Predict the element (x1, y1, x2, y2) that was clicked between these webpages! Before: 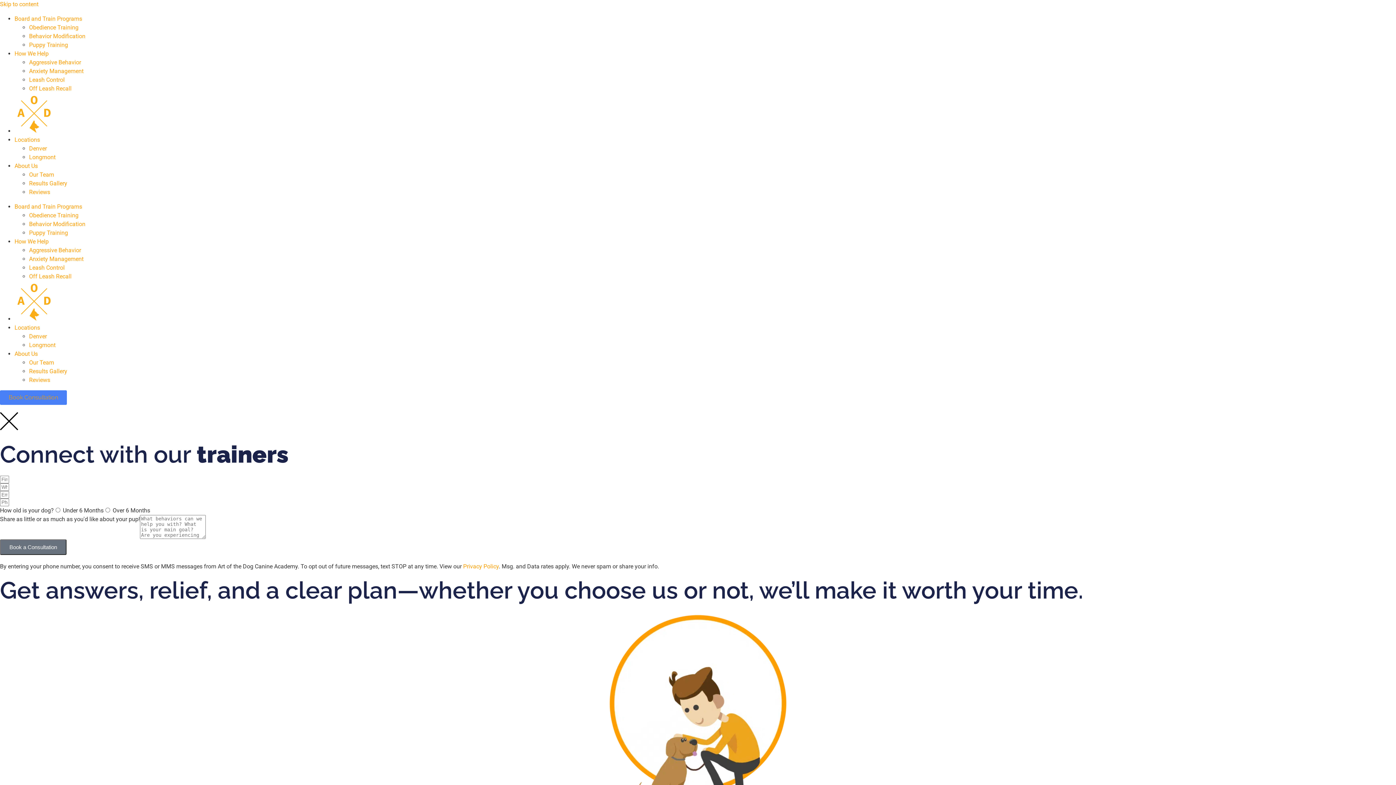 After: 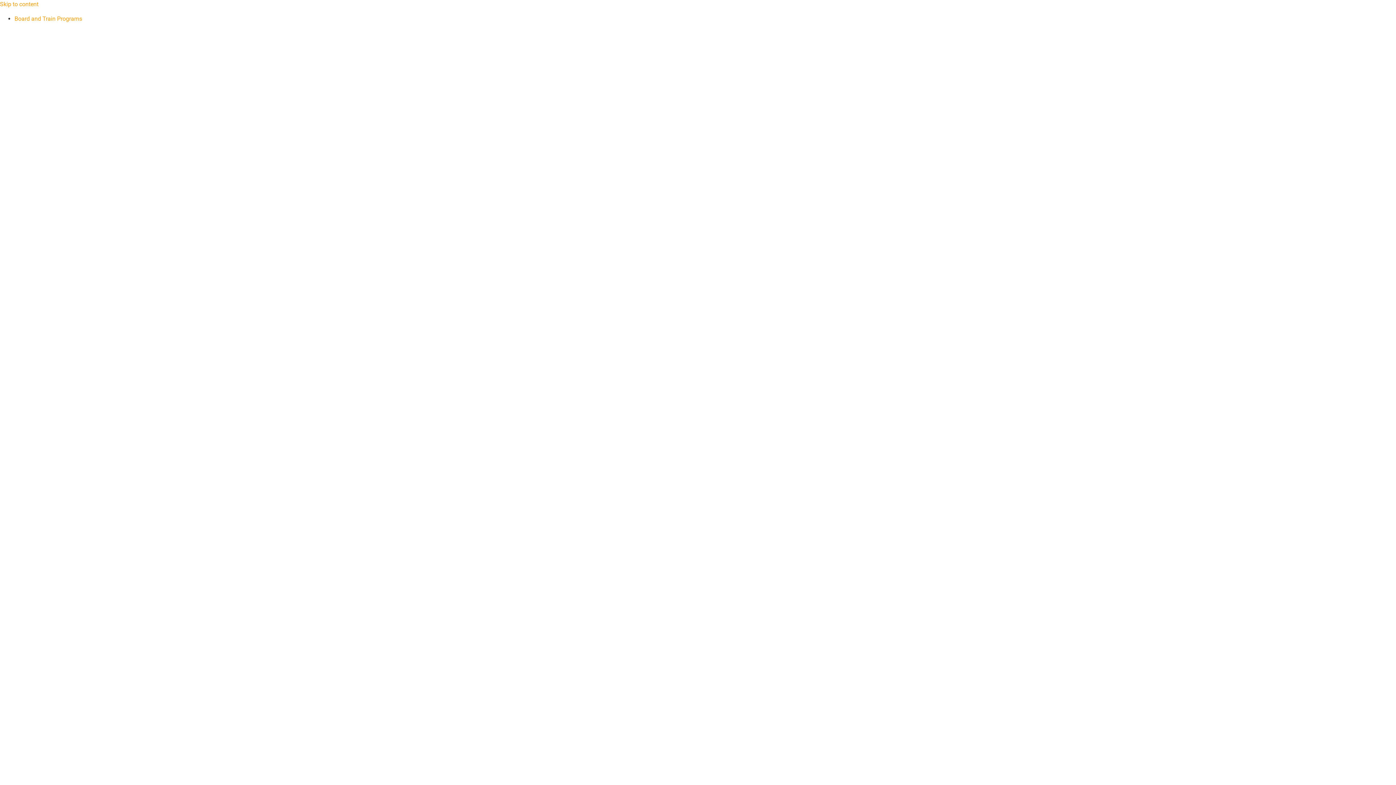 Action: label: How We Help bbox: (14, 50, 48, 57)